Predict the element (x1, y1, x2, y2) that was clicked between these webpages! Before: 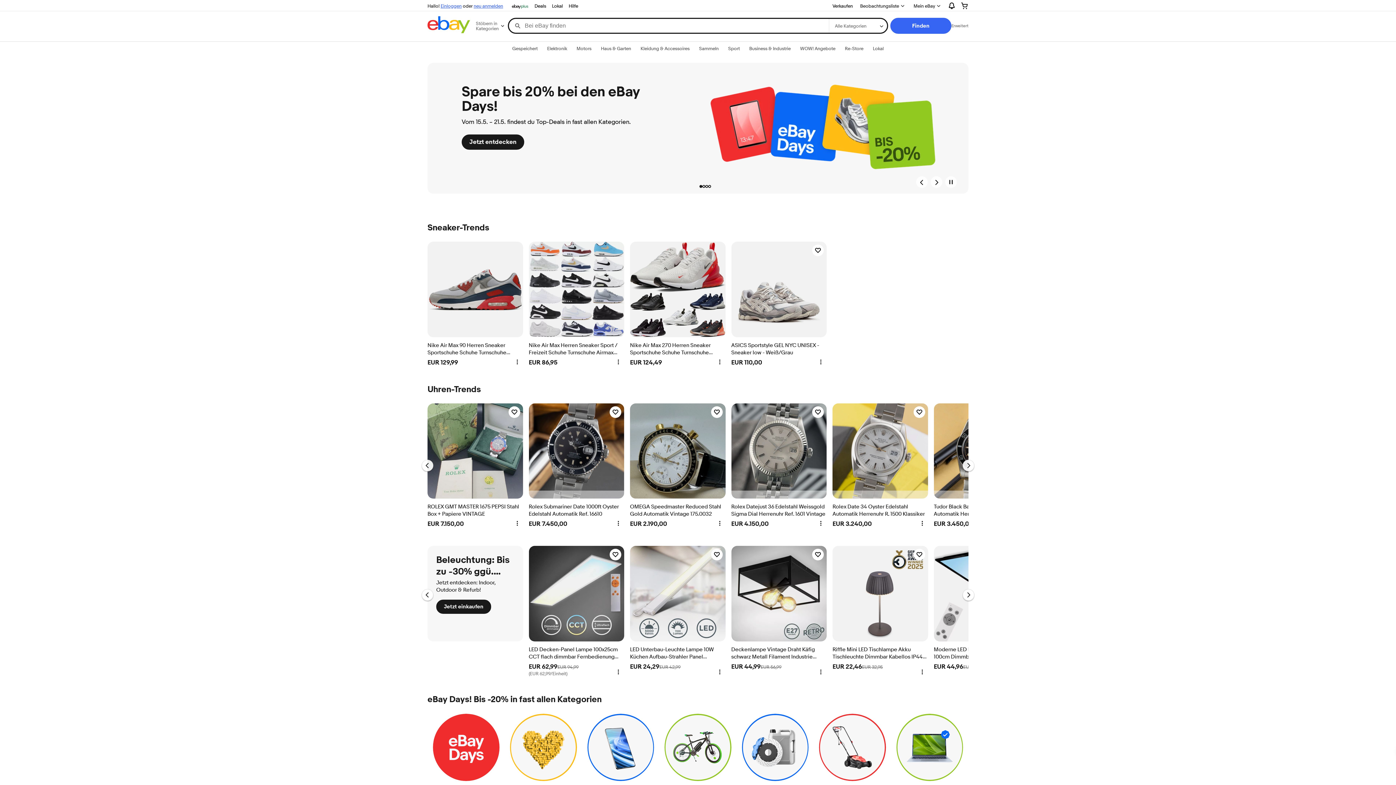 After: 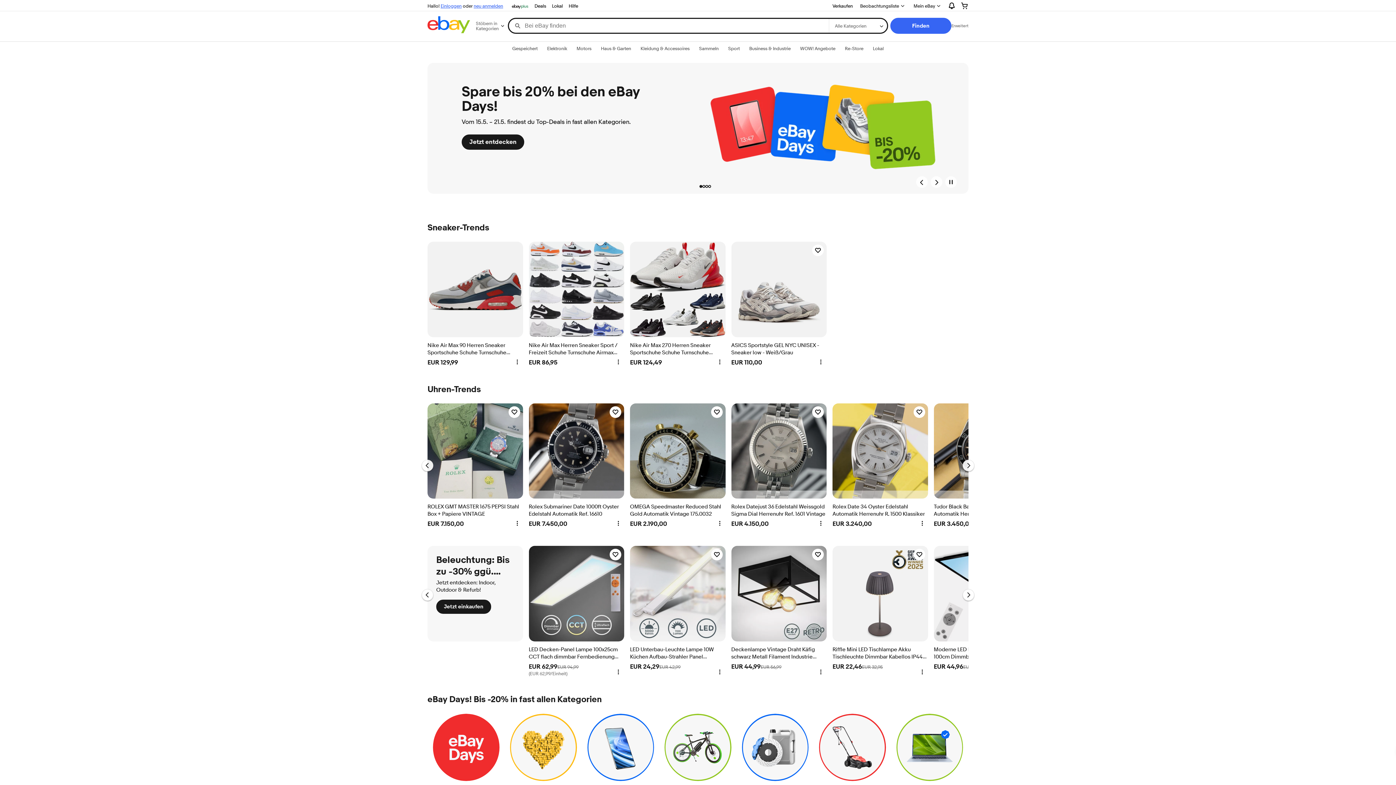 Action: bbox: (630, 241, 725, 366) label: Nike Air Max 270 Herren Sneaker Sportschuhe Schuhe Turnschuhe Freizeitschuhe
EUR 124,49